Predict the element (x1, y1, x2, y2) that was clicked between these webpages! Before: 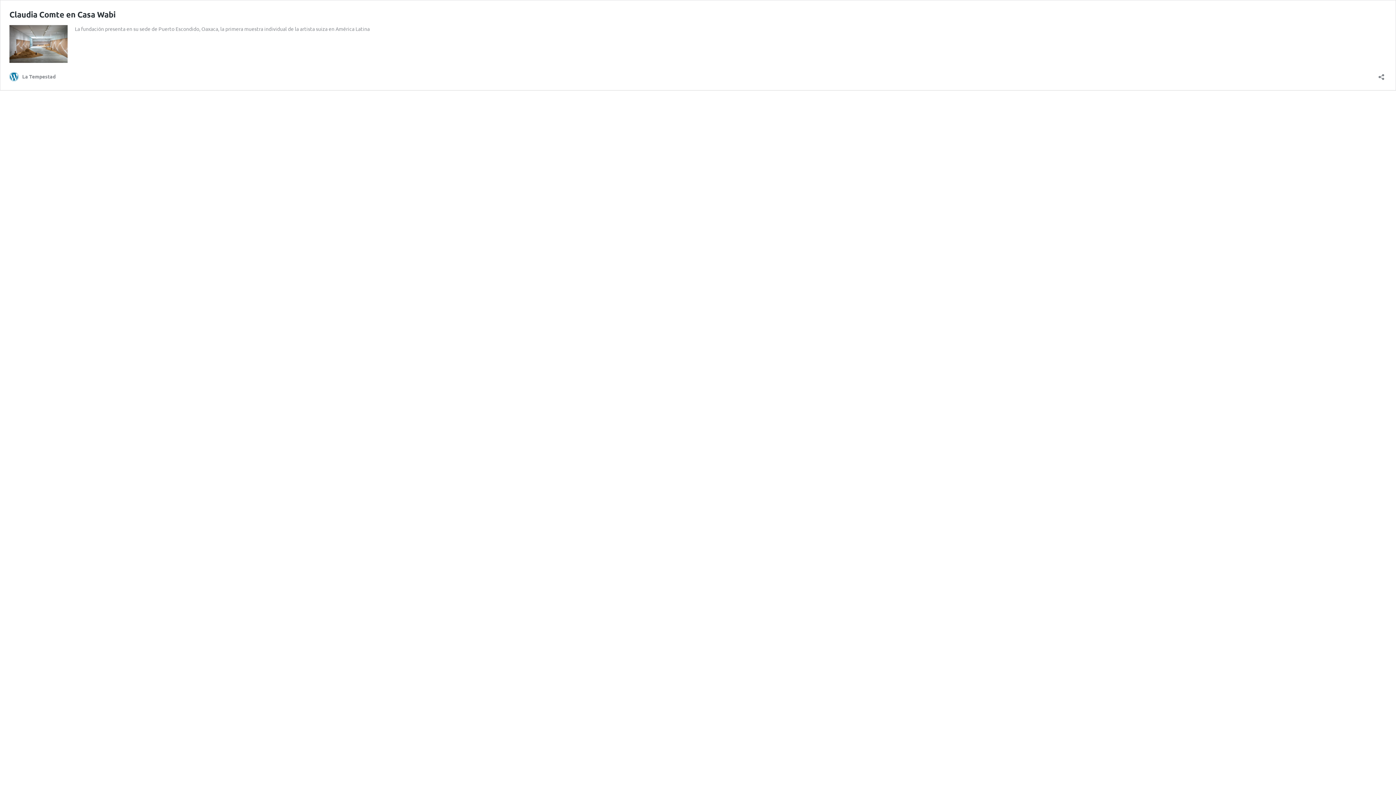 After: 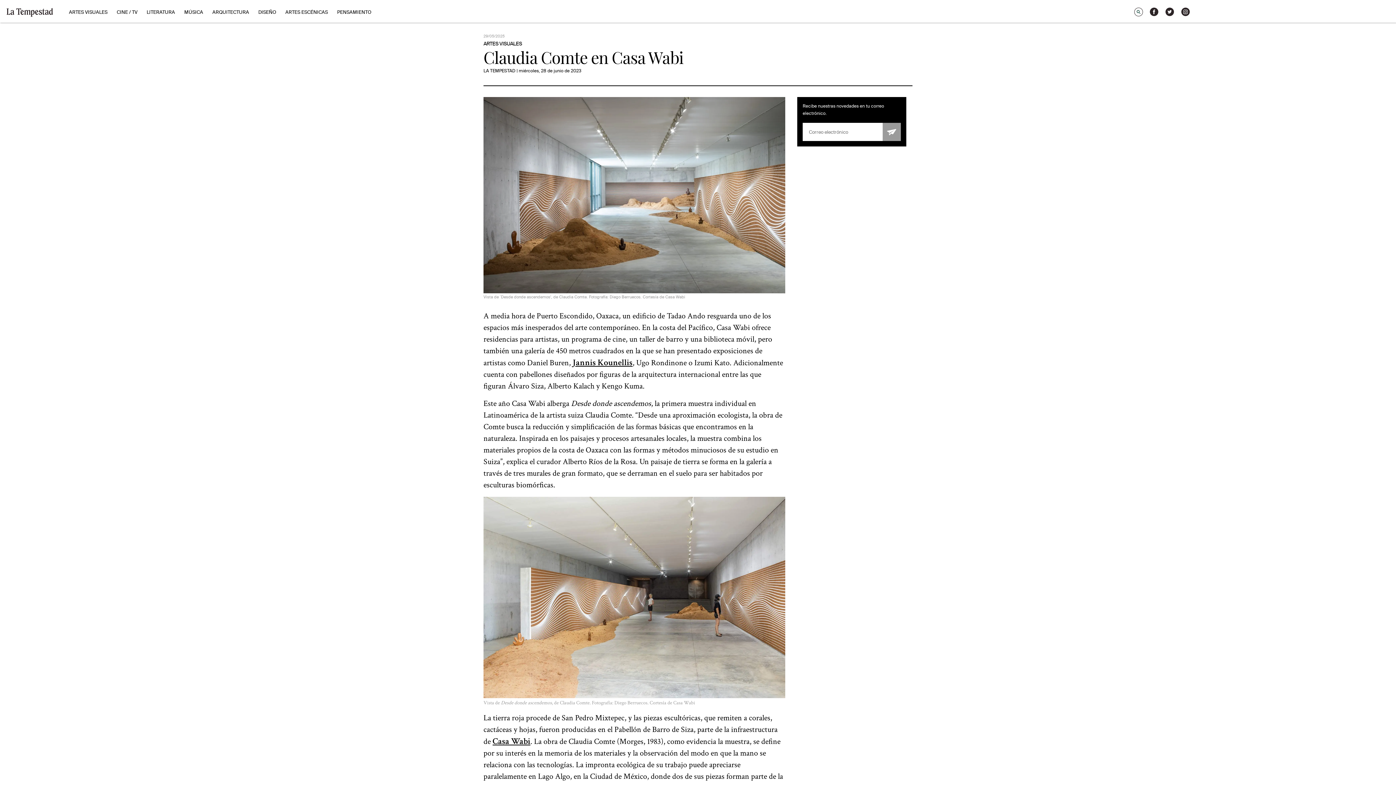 Action: bbox: (9, 57, 67, 64)